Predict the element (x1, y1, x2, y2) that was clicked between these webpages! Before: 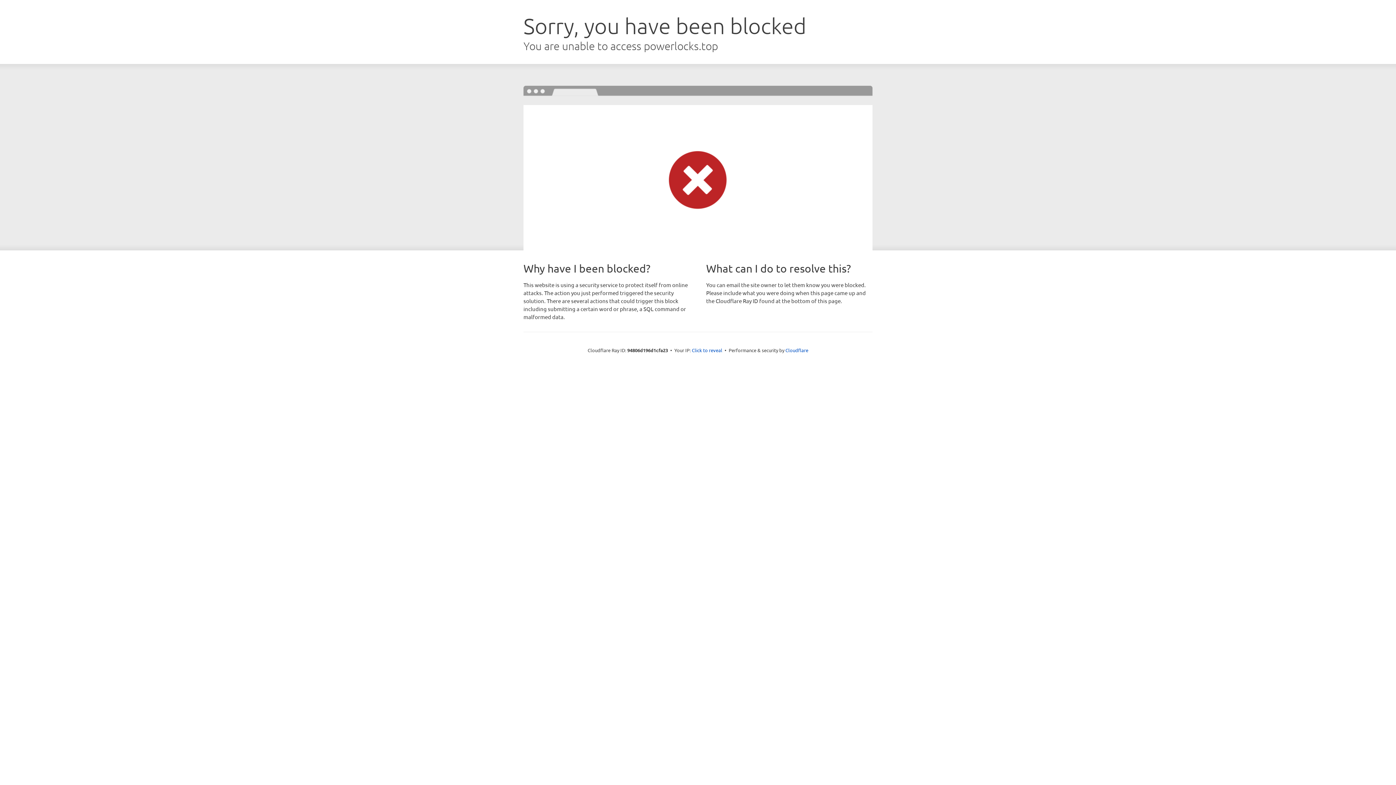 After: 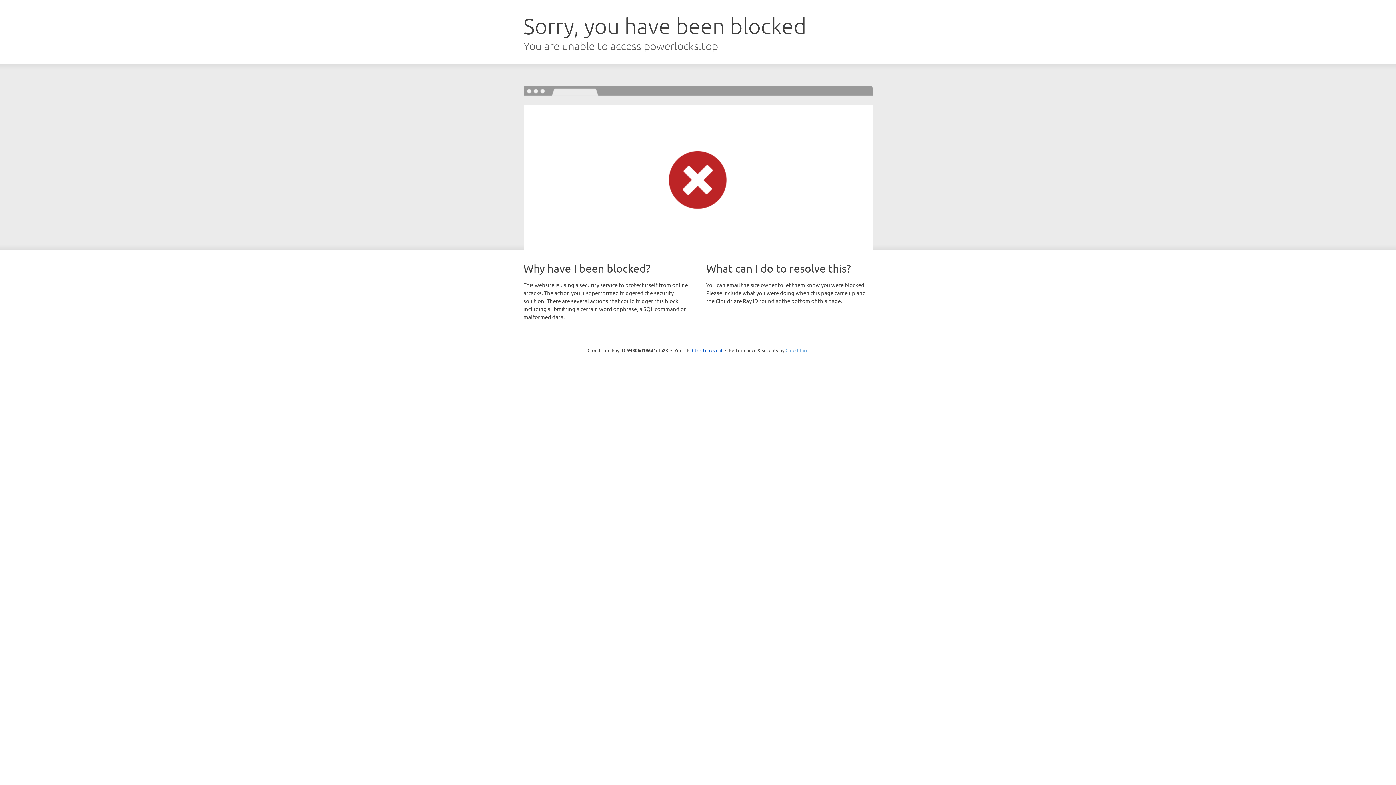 Action: bbox: (785, 347, 808, 353) label: Cloudflare